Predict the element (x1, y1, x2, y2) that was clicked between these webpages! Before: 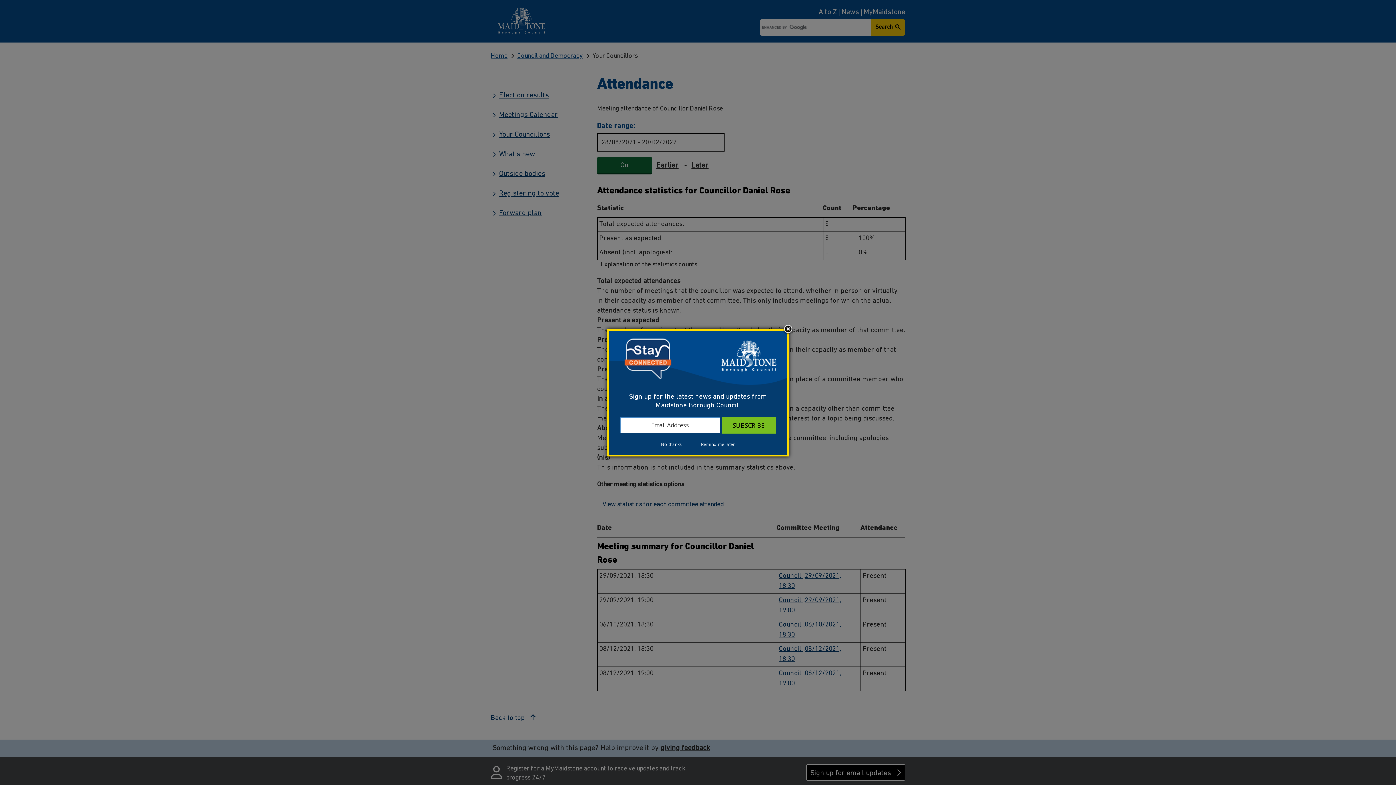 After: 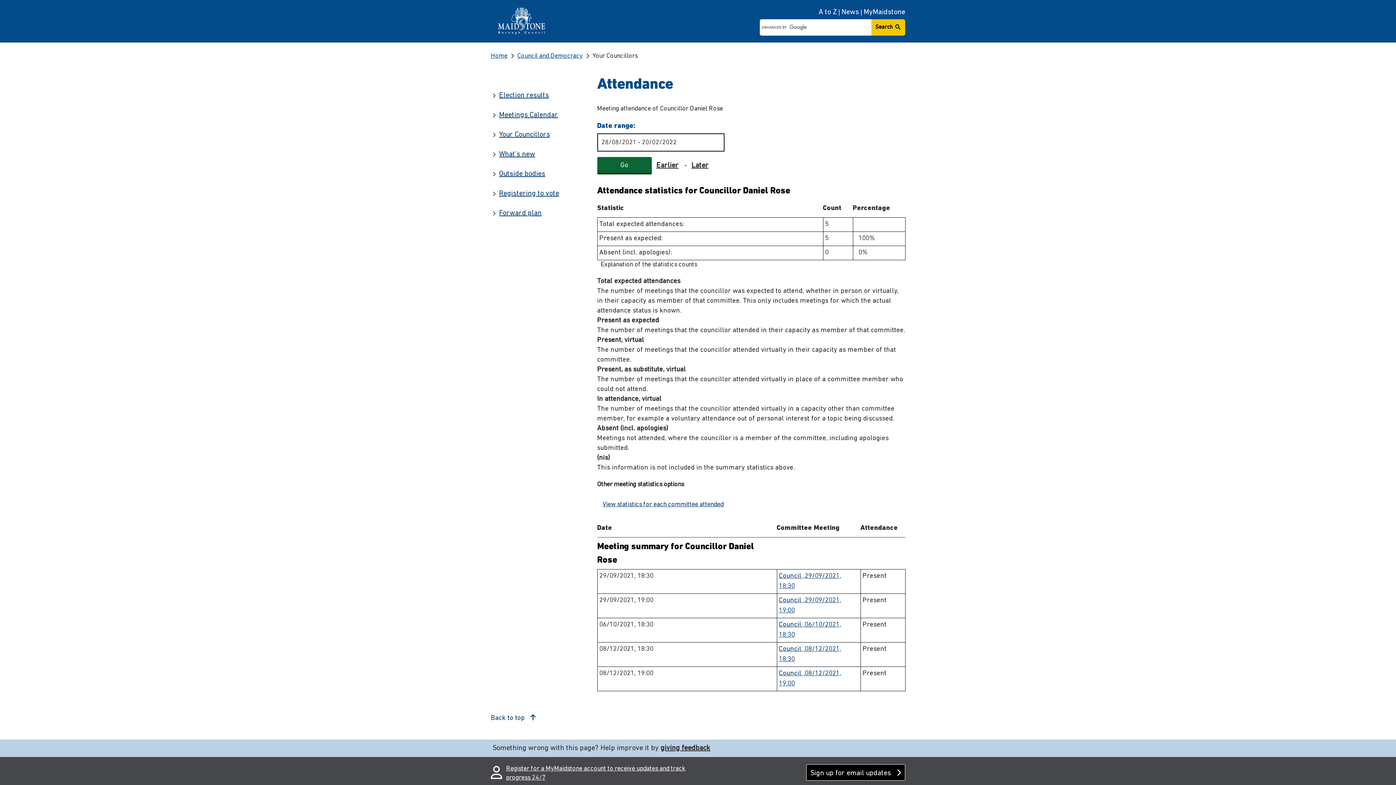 Action: label: No thanks bbox: (652, 441, 691, 448)